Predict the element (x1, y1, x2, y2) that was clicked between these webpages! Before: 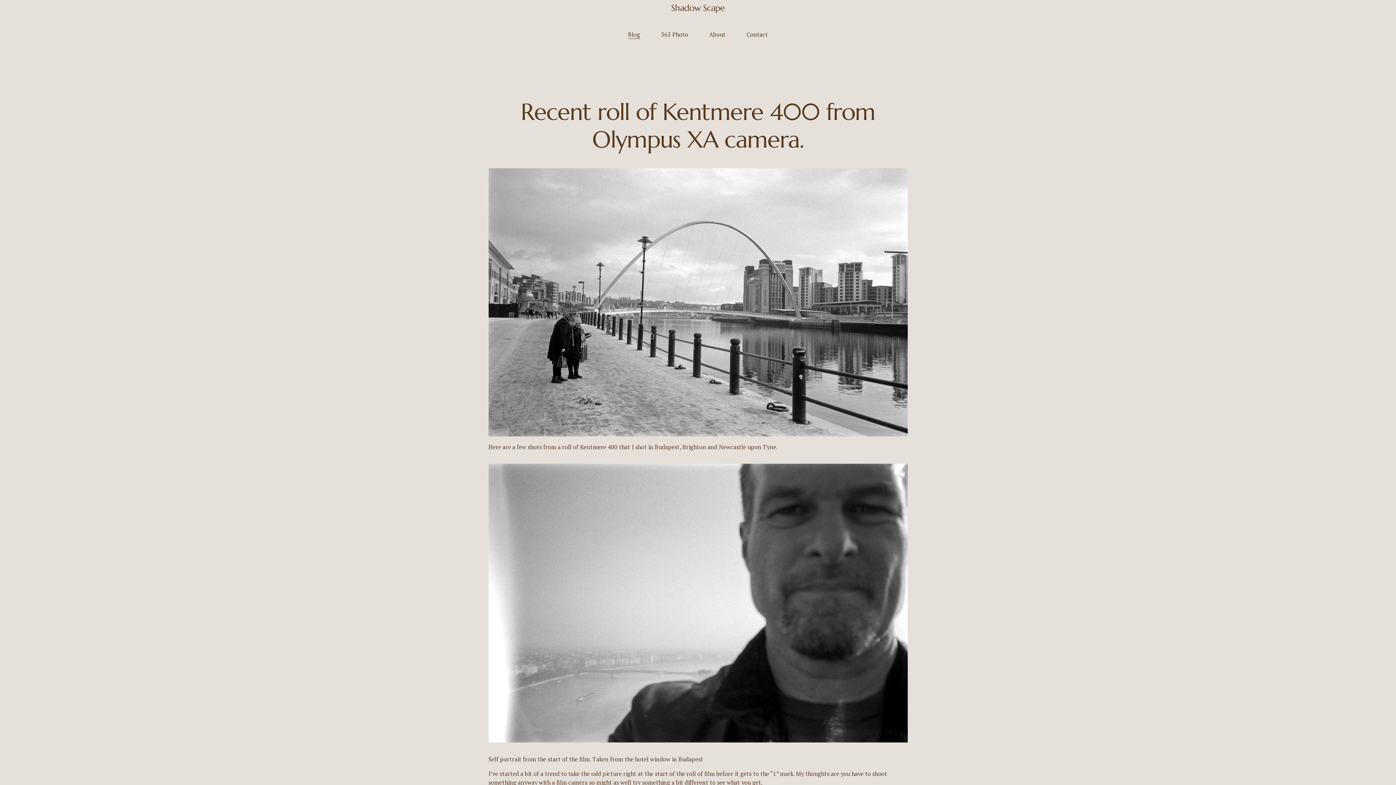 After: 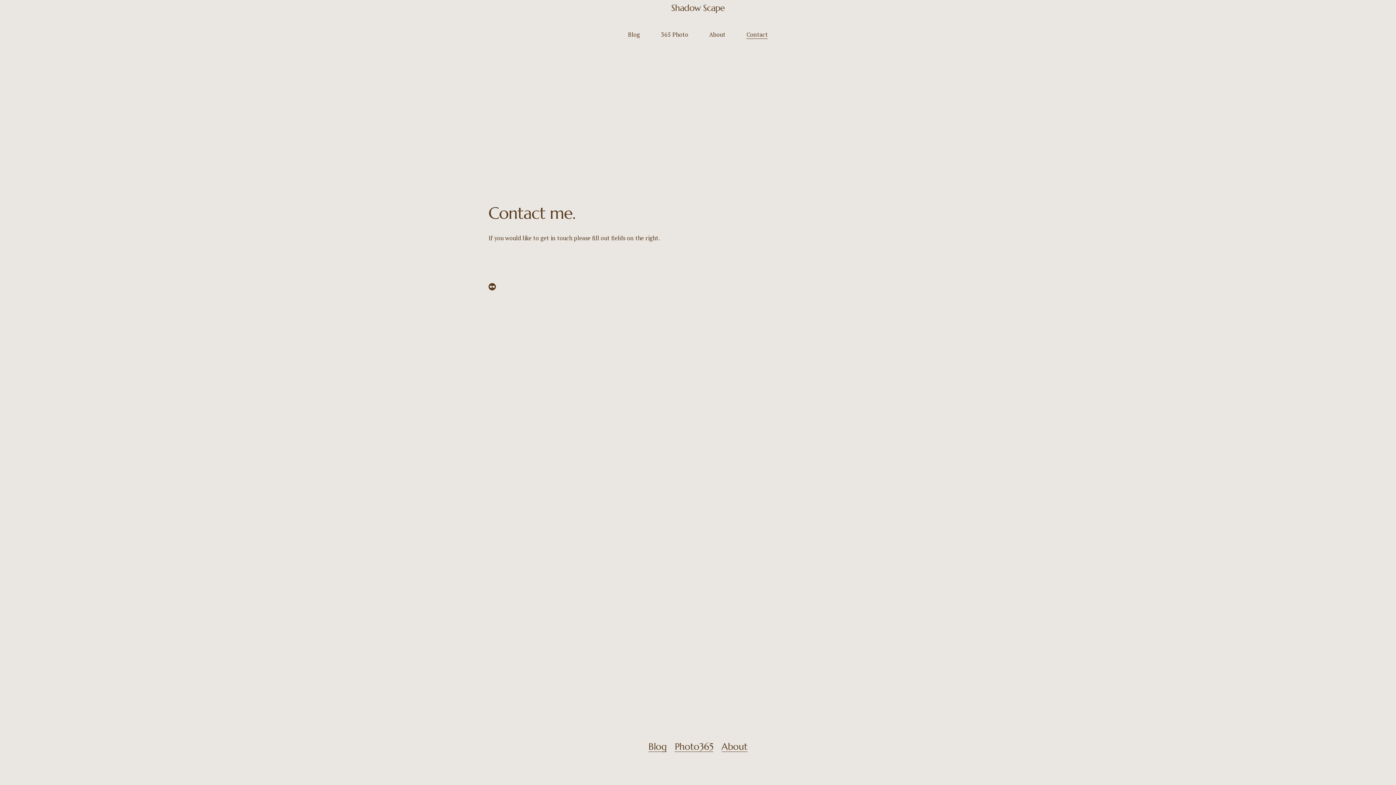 Action: label: Contact bbox: (746, 29, 768, 39)